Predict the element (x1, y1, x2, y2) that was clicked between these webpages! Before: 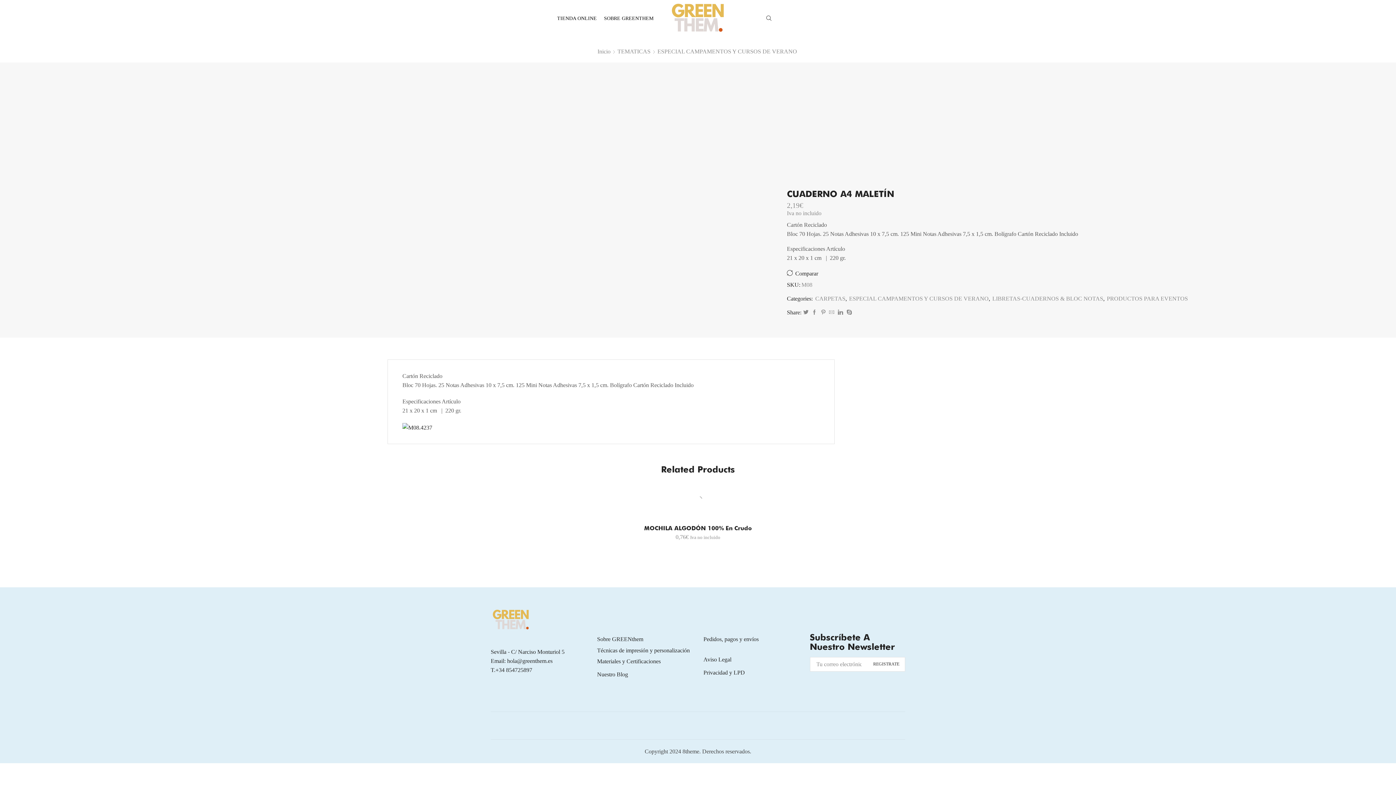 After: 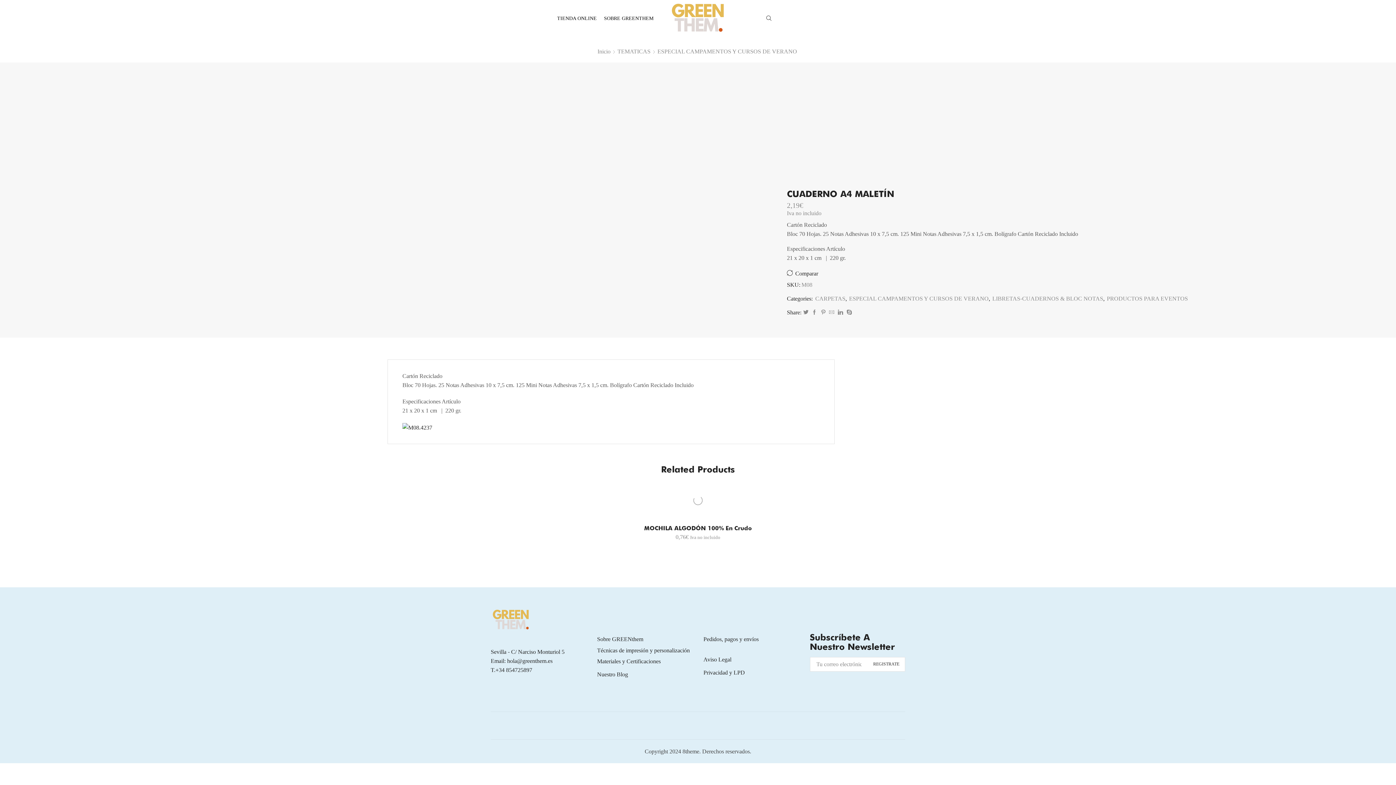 Action: bbox: (695, 721, 696, 727) label:  